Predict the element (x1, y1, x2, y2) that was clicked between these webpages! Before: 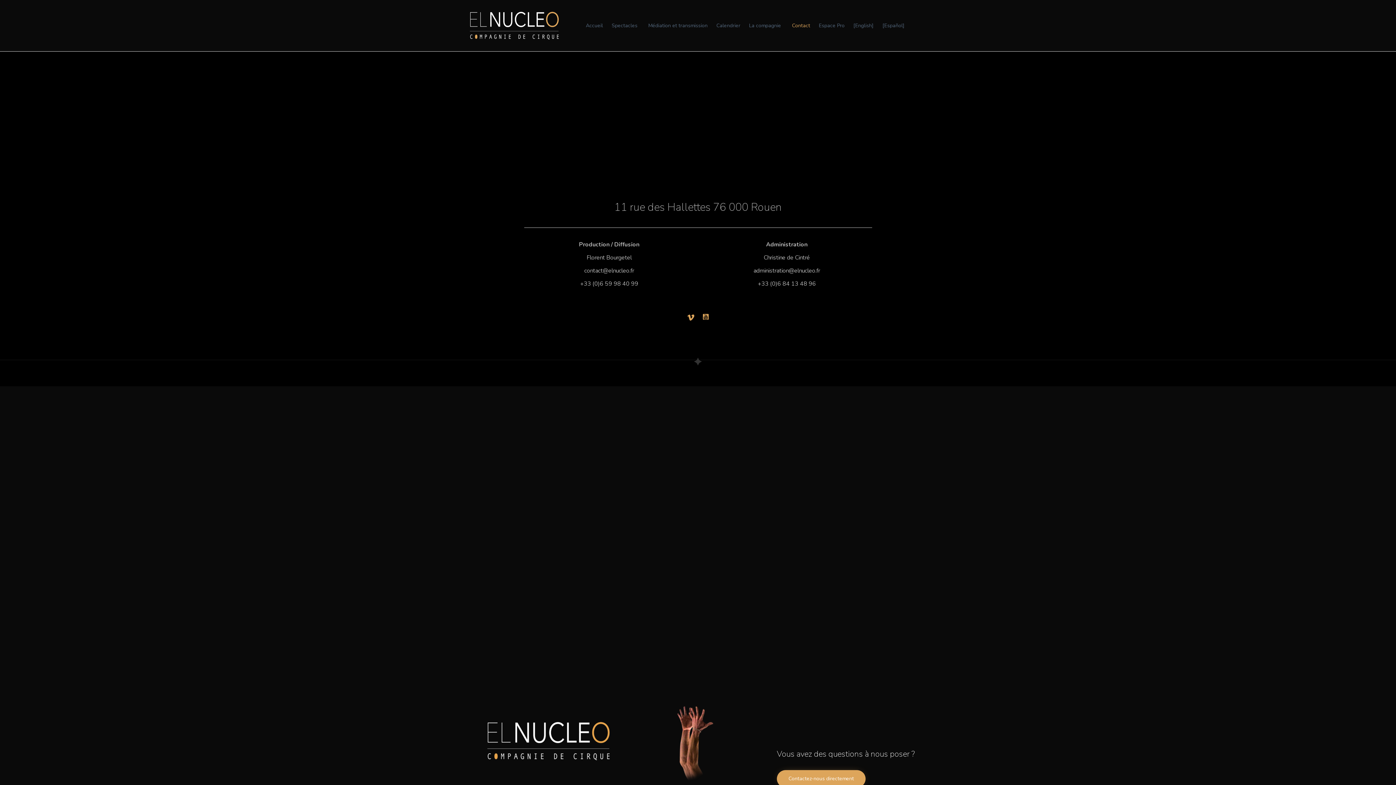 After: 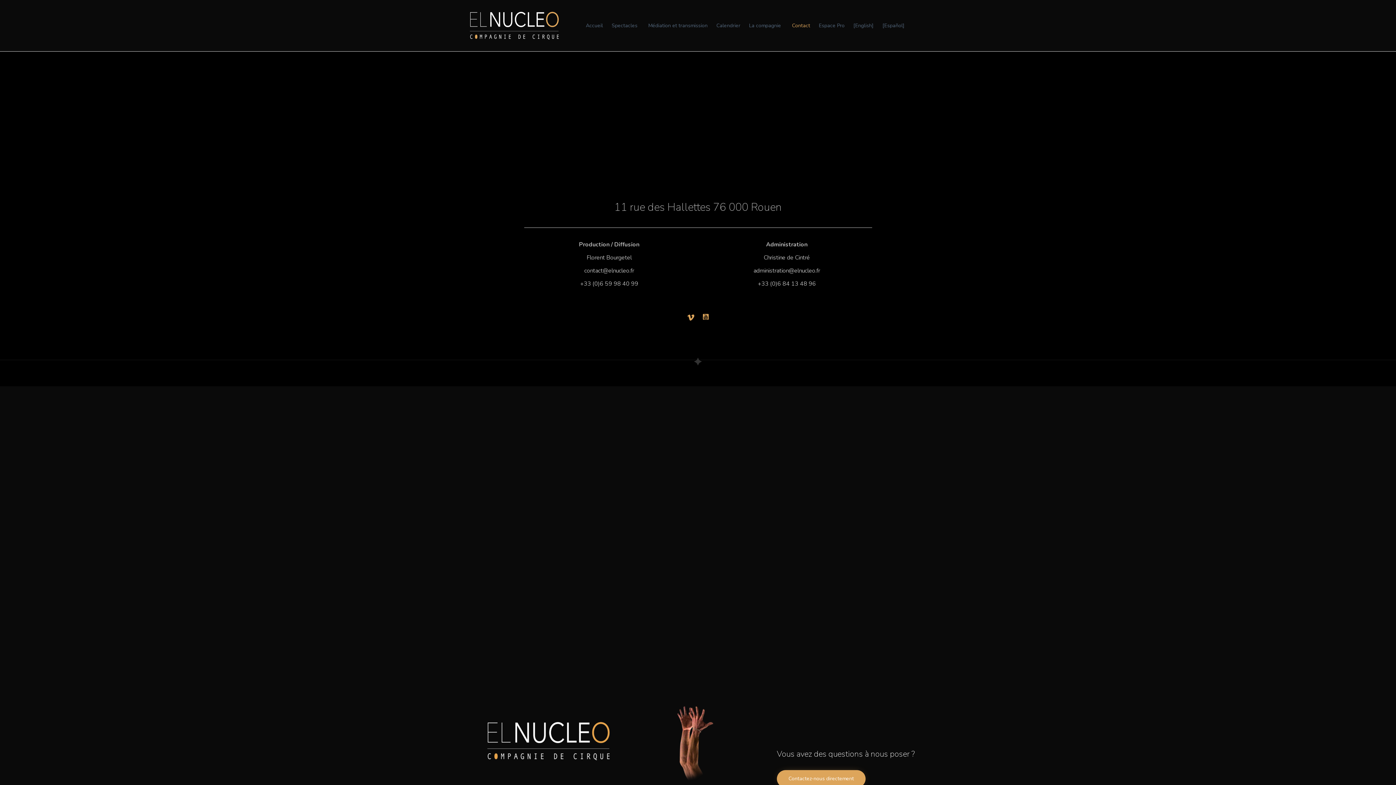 Action: bbox: (787, 14, 814, 36) label: Contact